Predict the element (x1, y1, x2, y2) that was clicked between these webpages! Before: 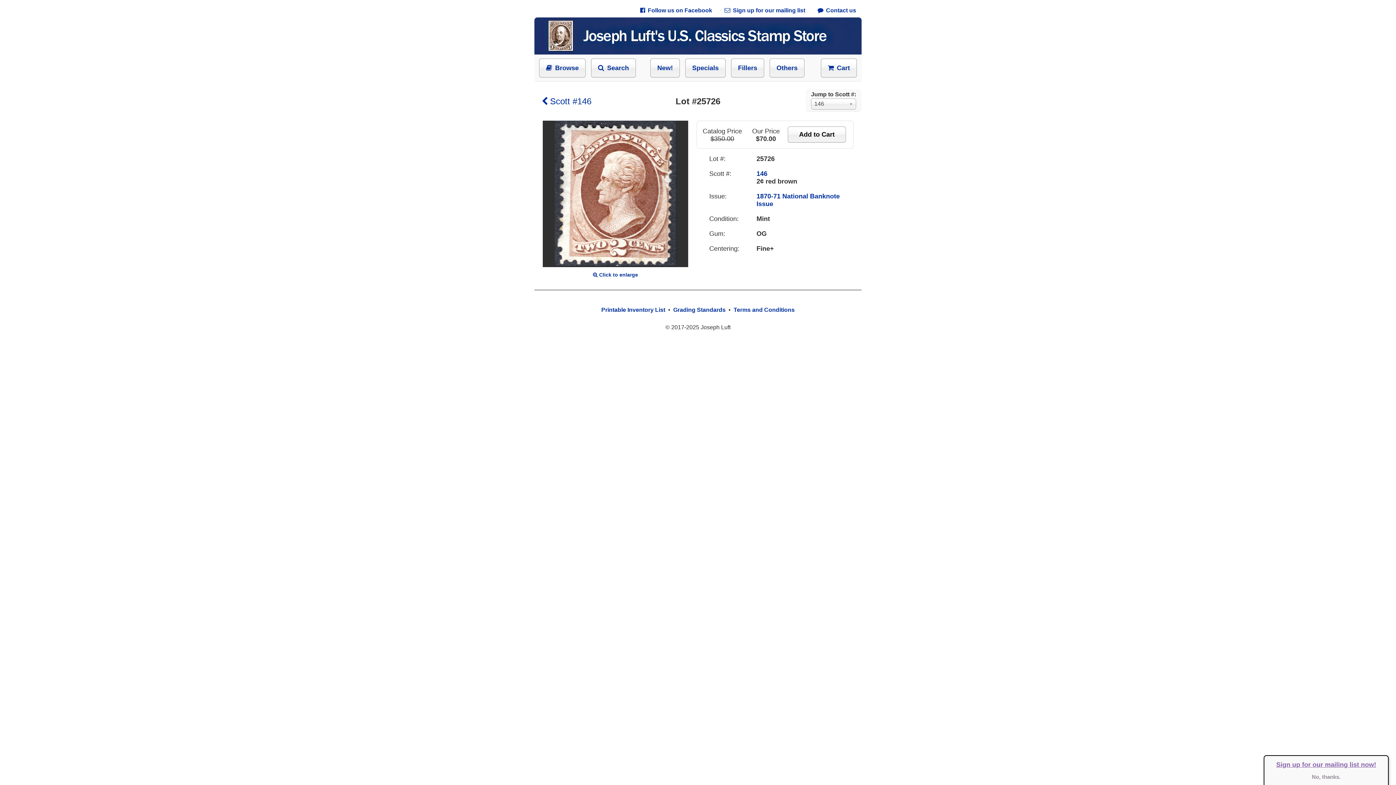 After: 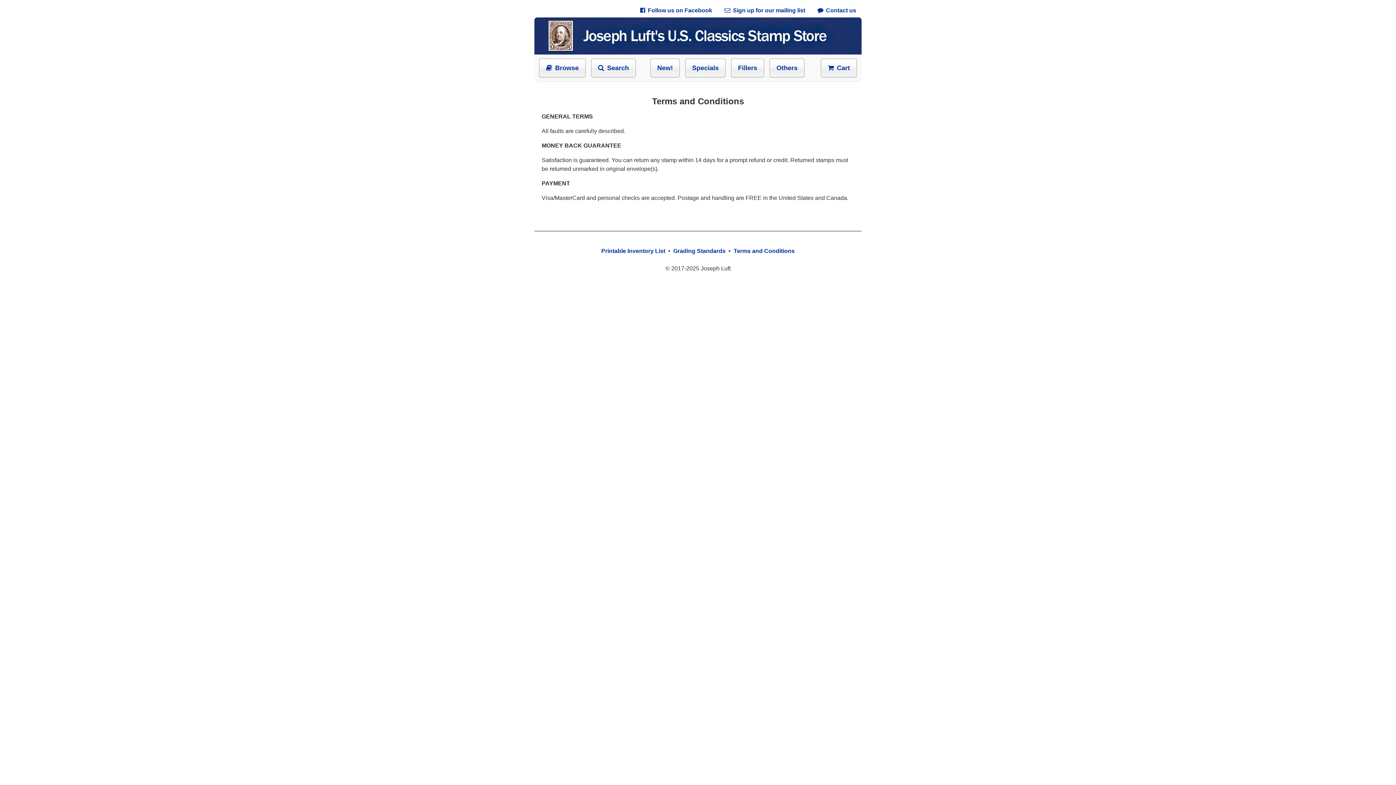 Action: label: Terms and Conditions bbox: (733, 306, 794, 313)